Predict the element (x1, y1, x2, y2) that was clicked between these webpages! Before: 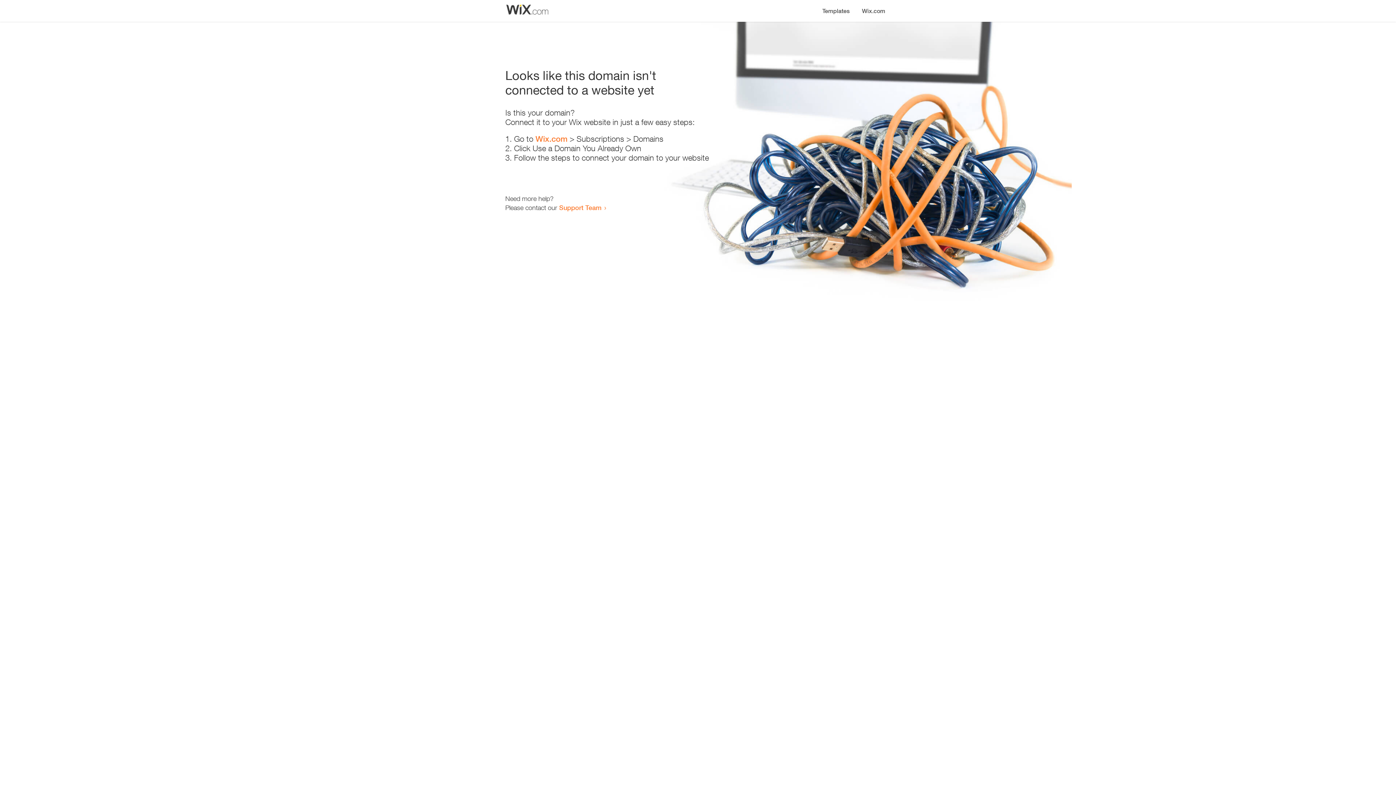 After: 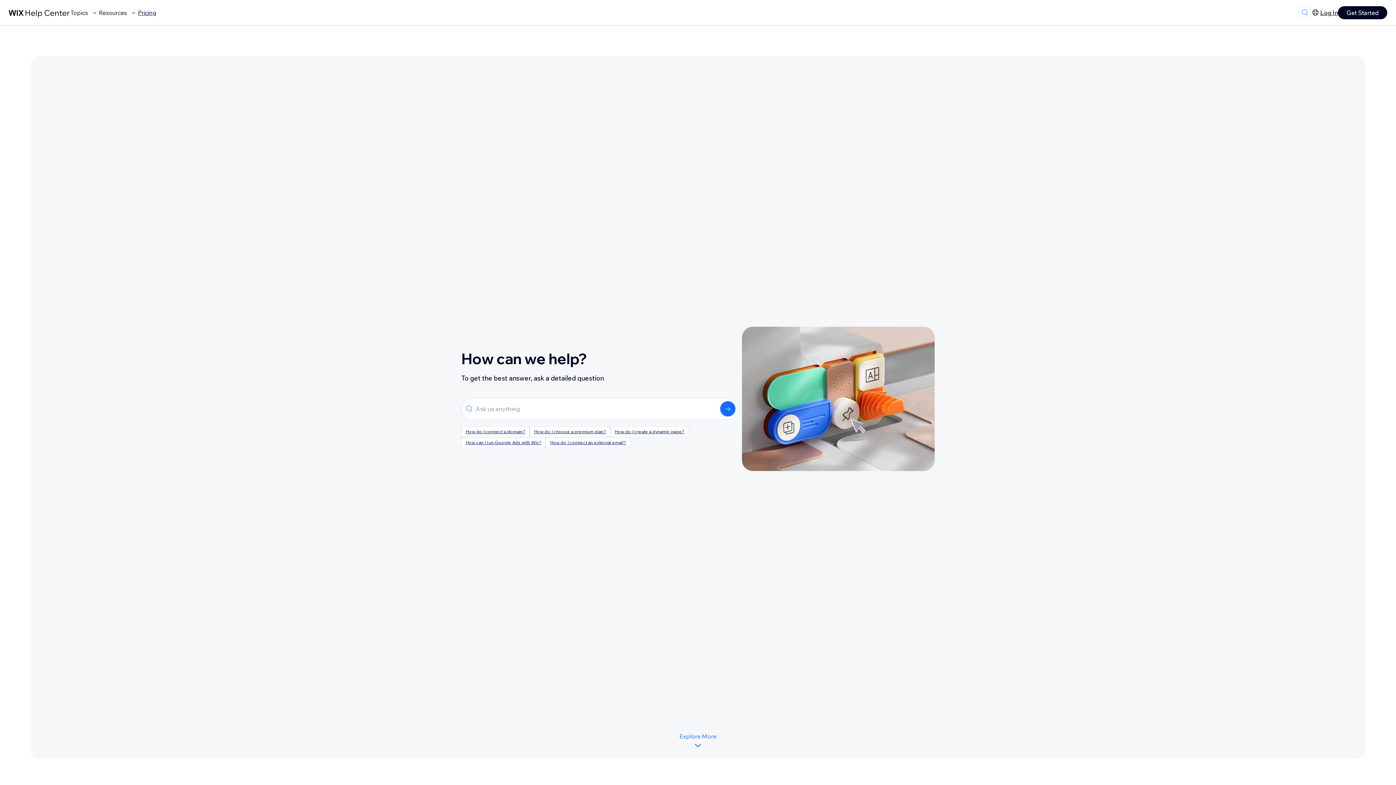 Action: bbox: (559, 203, 601, 211) label: Support Team